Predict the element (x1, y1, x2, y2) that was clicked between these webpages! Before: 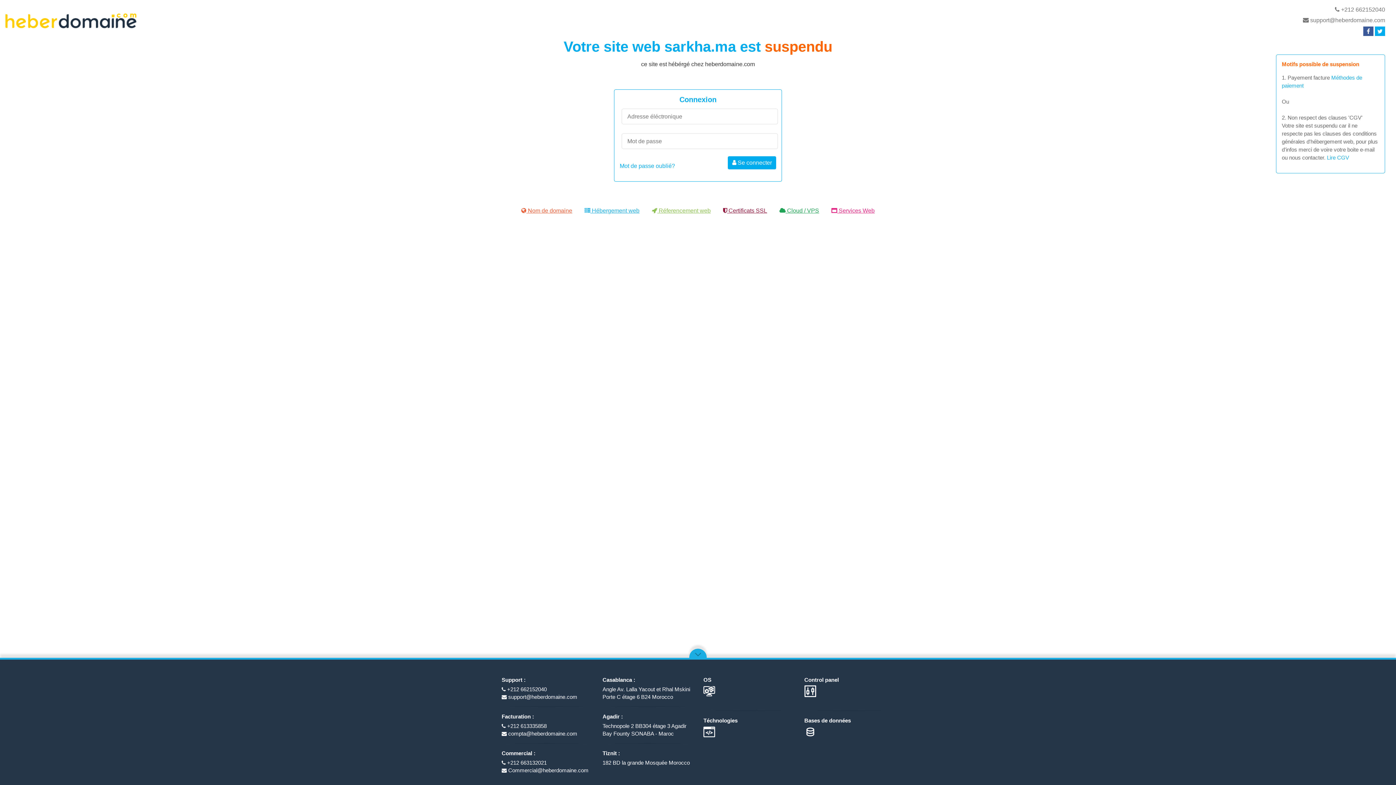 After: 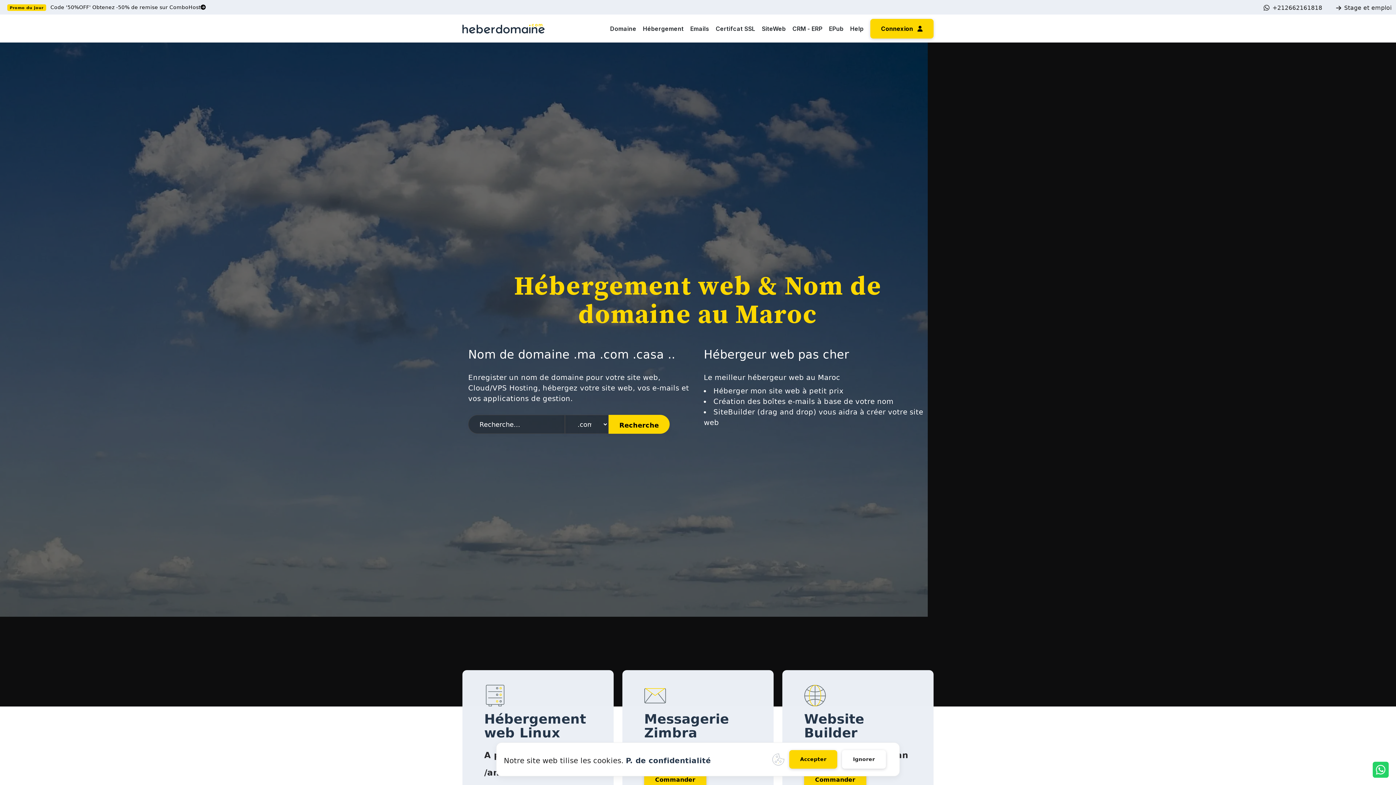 Action: label: Lire CGV bbox: (1327, 154, 1349, 160)